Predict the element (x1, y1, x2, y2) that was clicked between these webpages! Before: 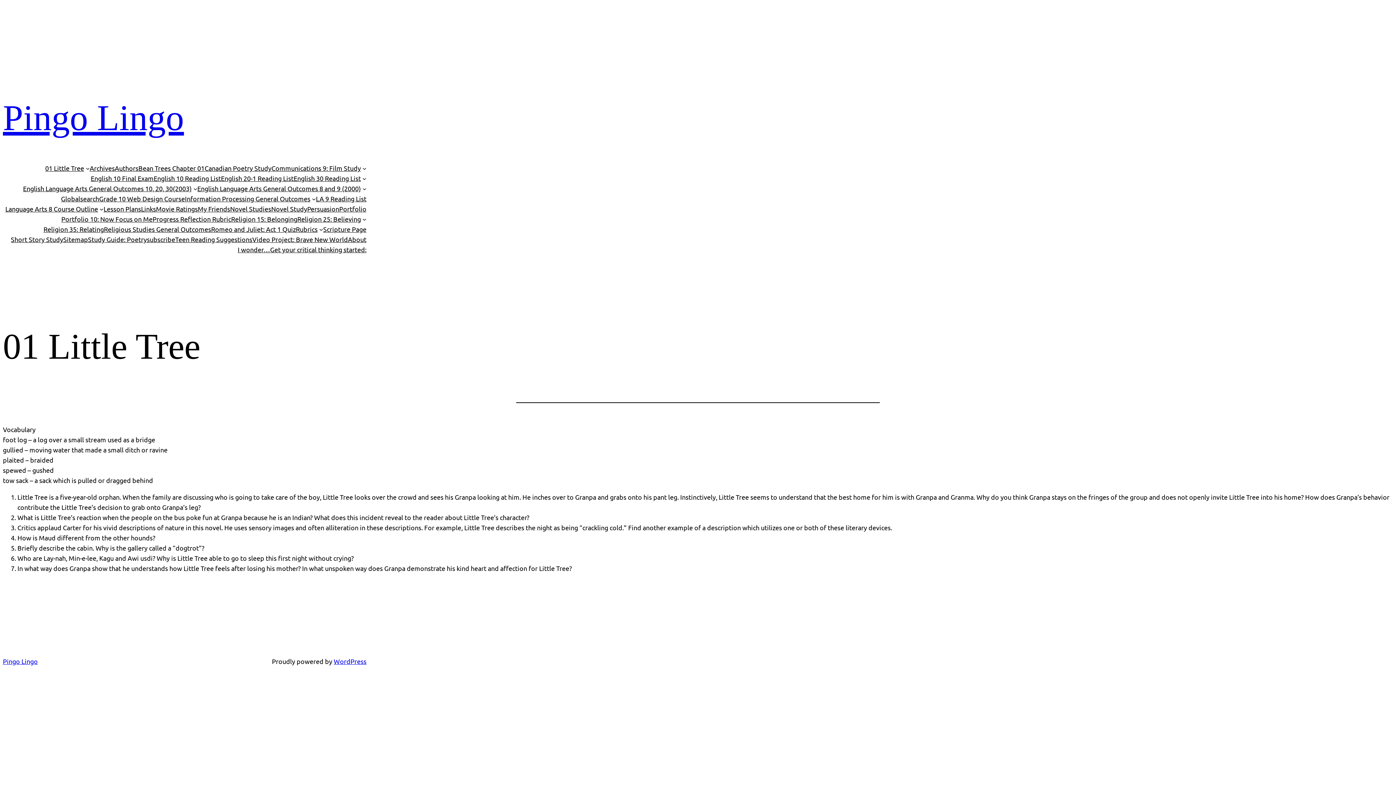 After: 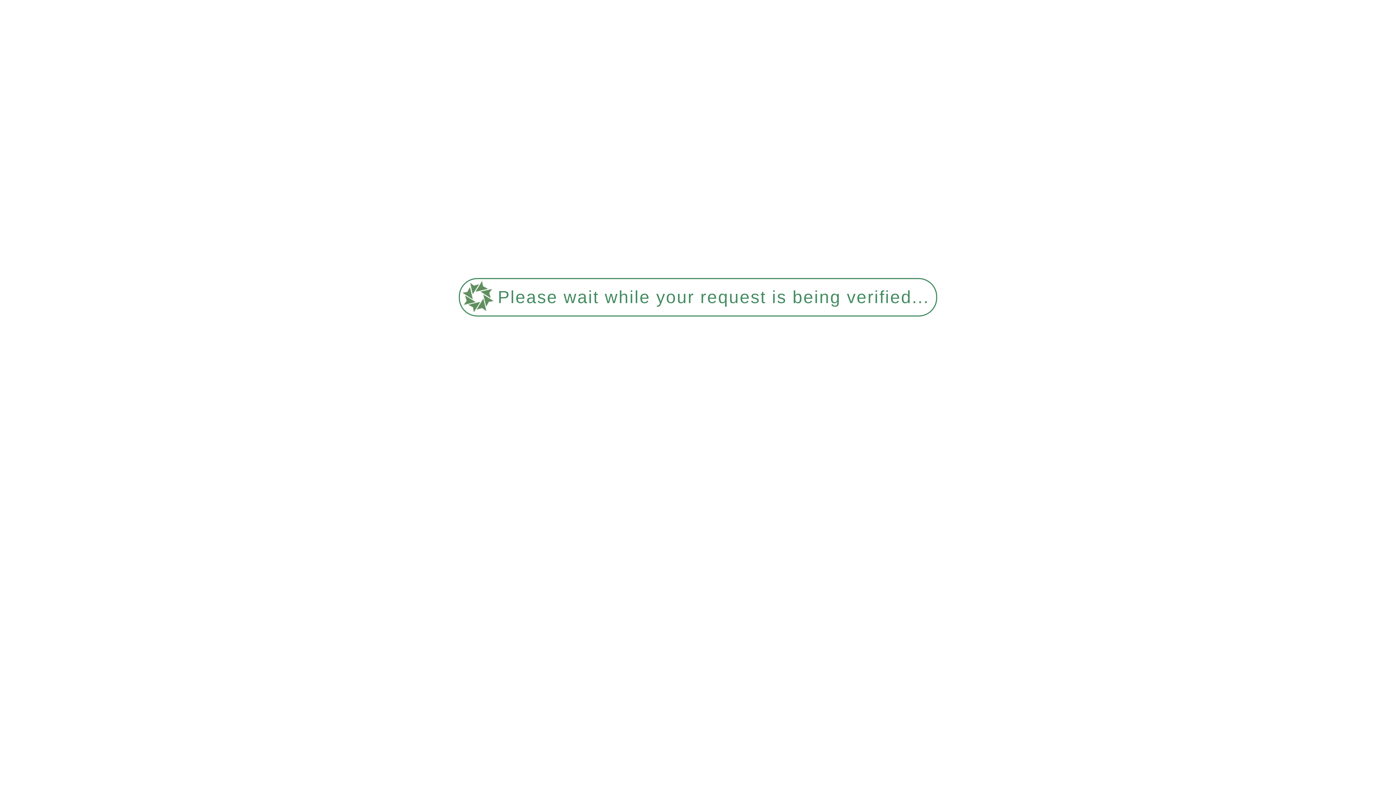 Action: label: Short Story Study bbox: (10, 234, 63, 244)